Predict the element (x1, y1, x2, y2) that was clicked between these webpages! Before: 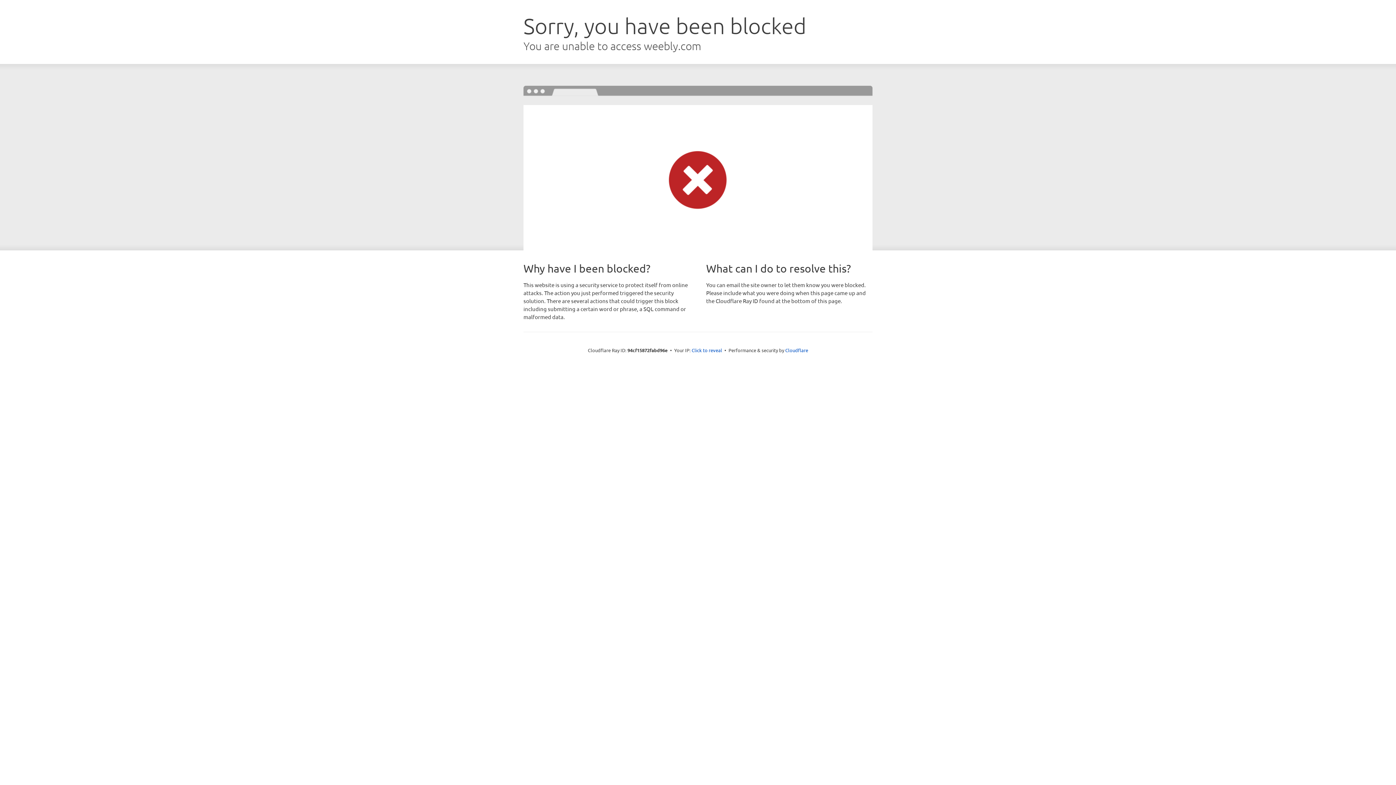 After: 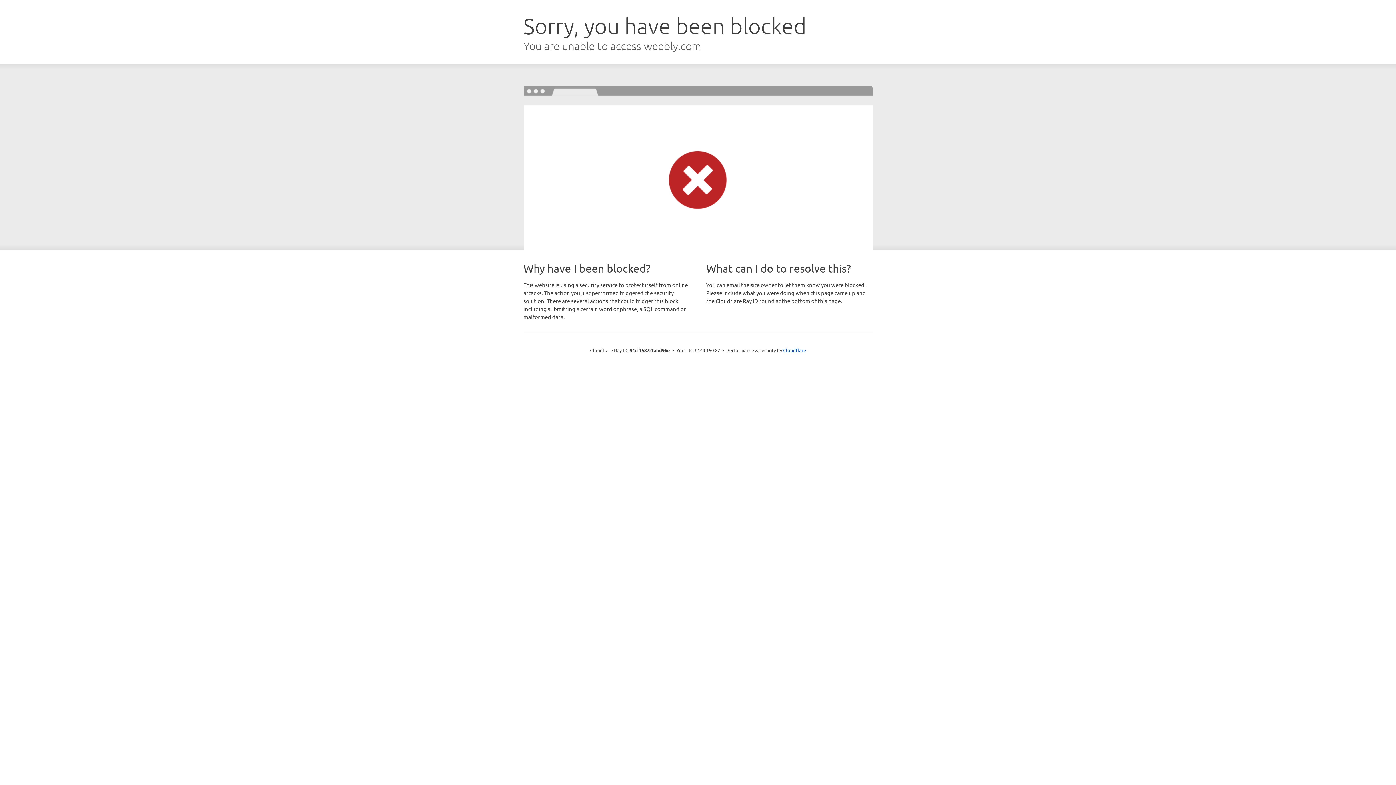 Action: bbox: (691, 346, 722, 353) label: Click to reveal